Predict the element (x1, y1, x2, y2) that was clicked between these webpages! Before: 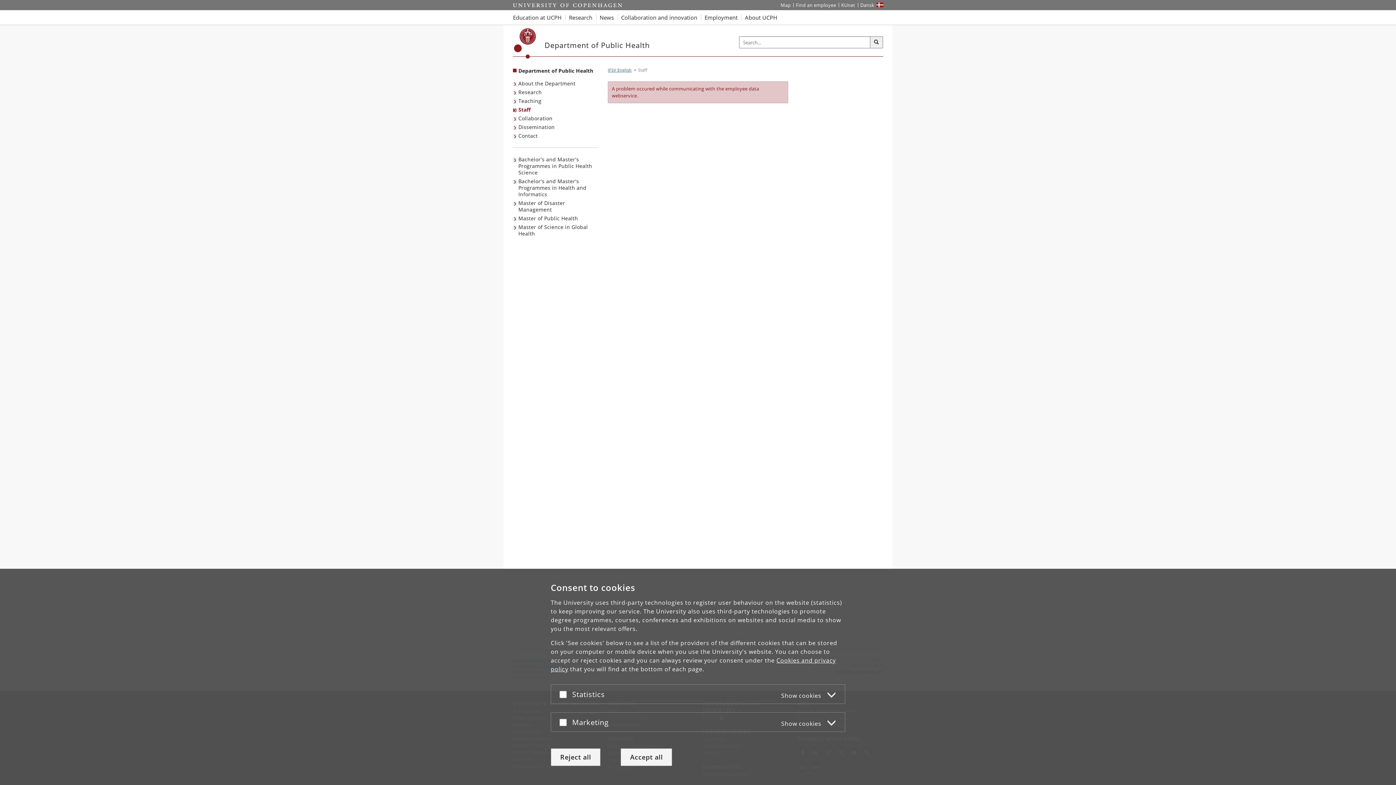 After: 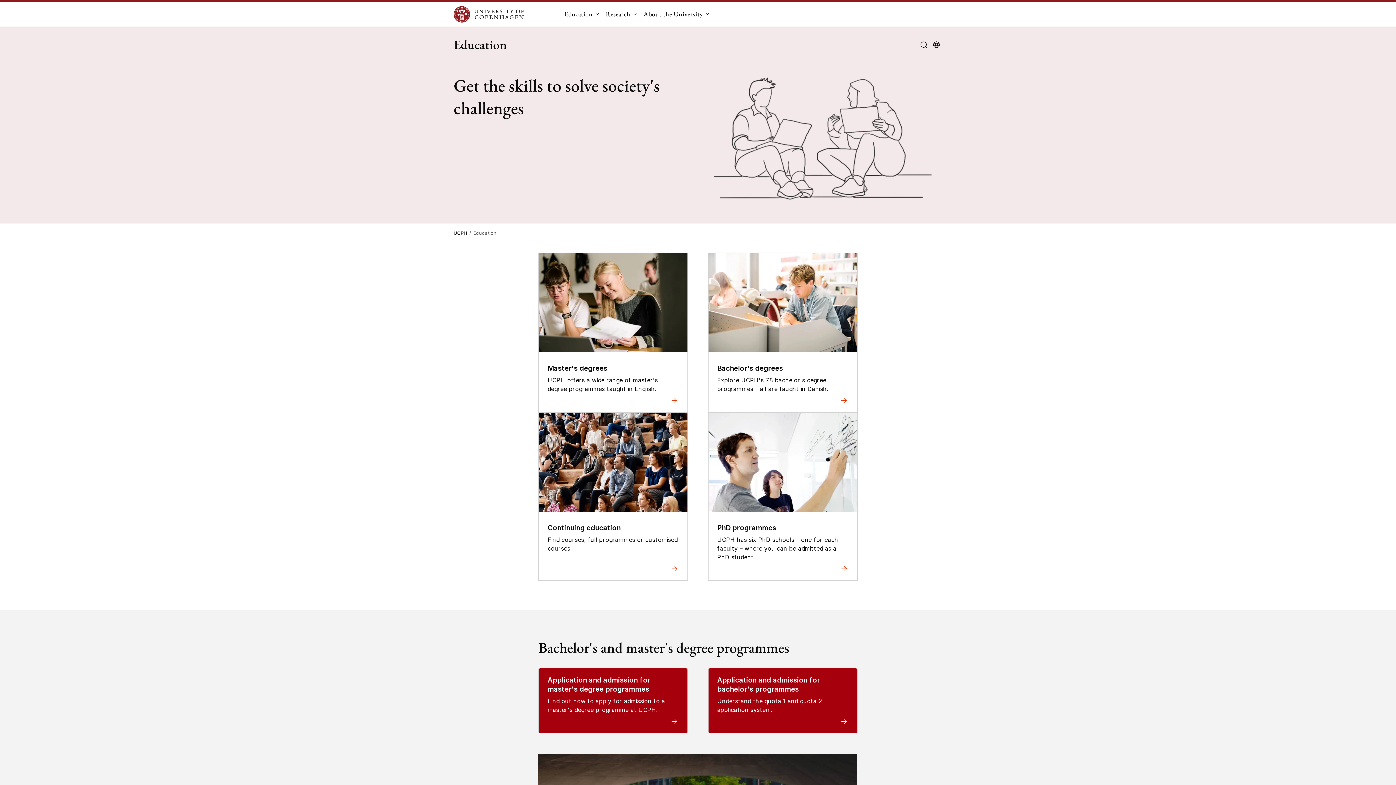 Action: bbox: (513, 10, 565, 24) label: Education at UCPH